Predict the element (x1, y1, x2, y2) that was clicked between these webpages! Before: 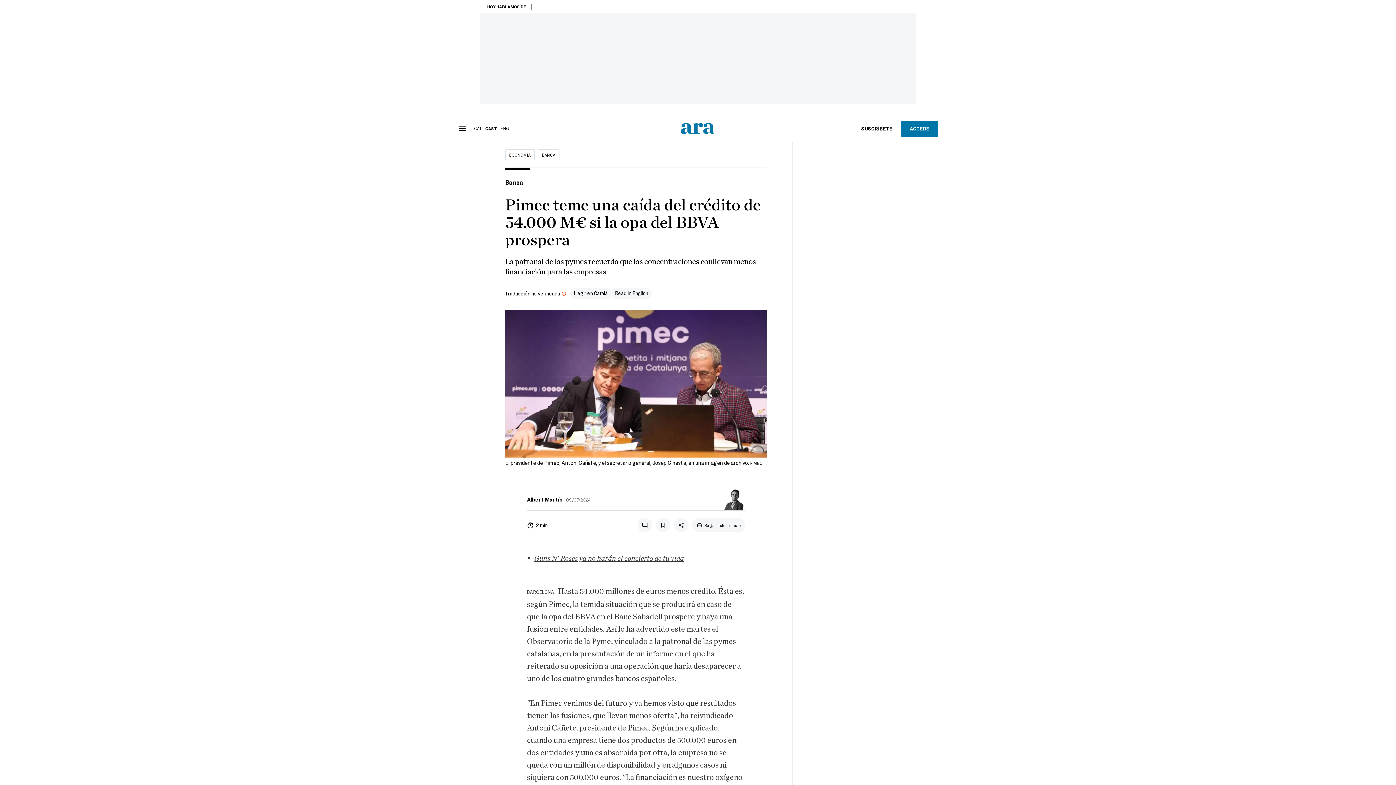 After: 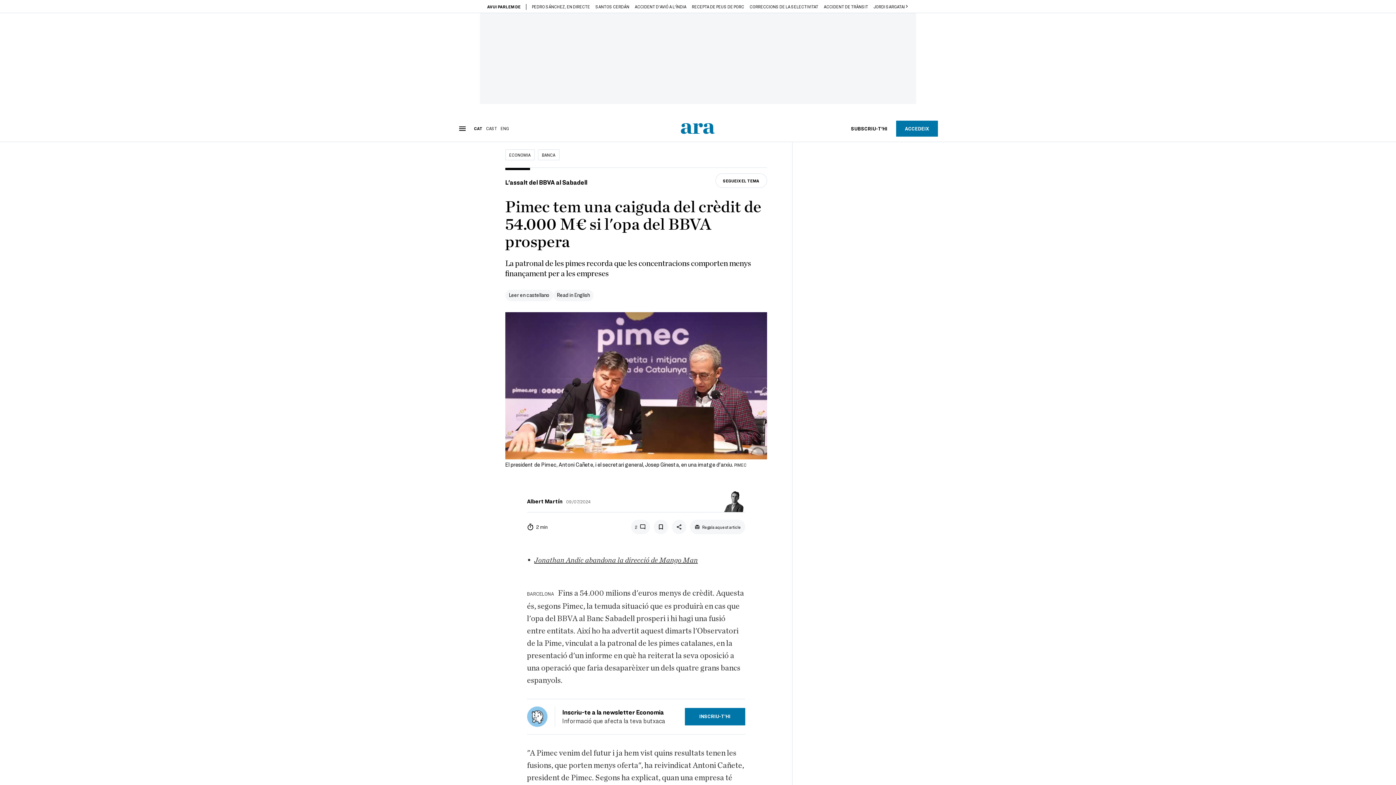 Action: label: CAT bbox: (474, 125, 481, 130)